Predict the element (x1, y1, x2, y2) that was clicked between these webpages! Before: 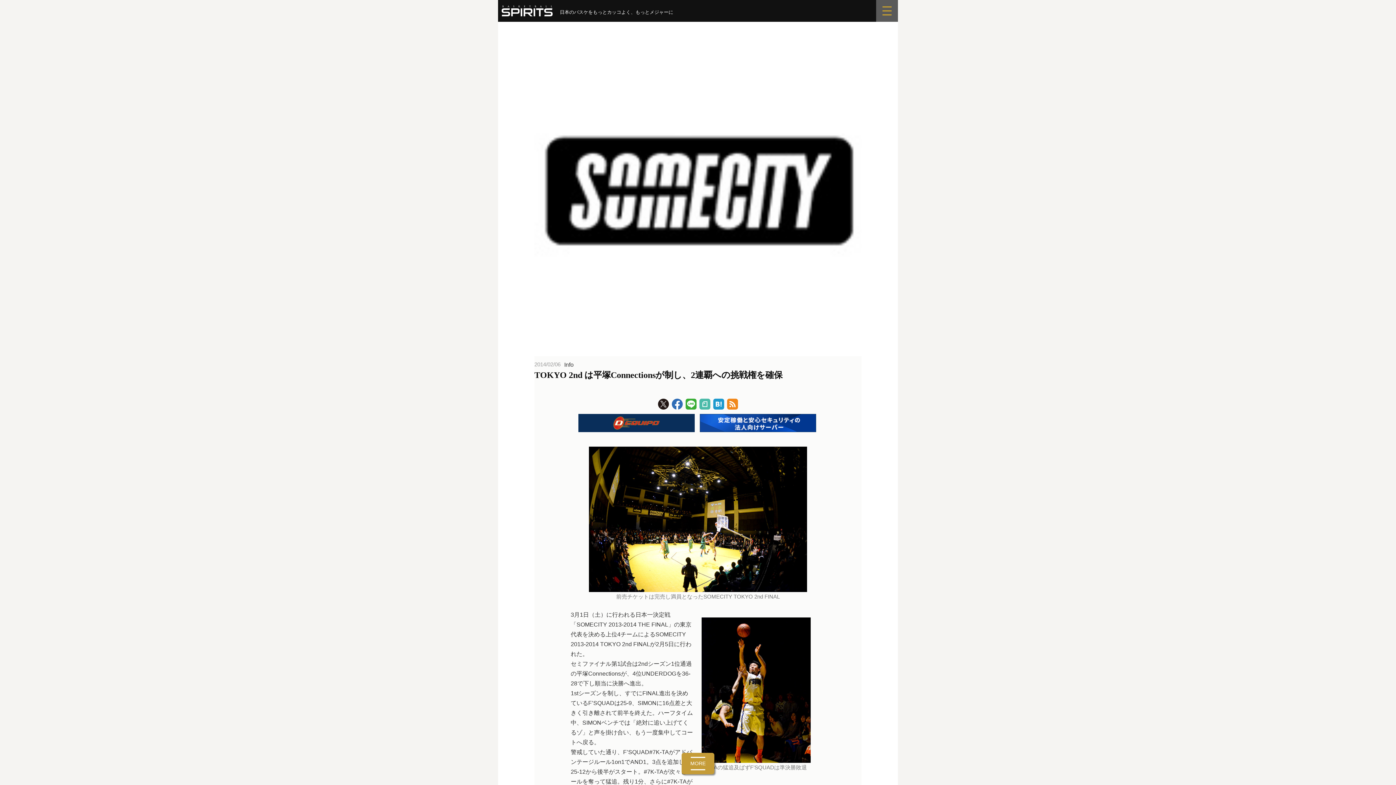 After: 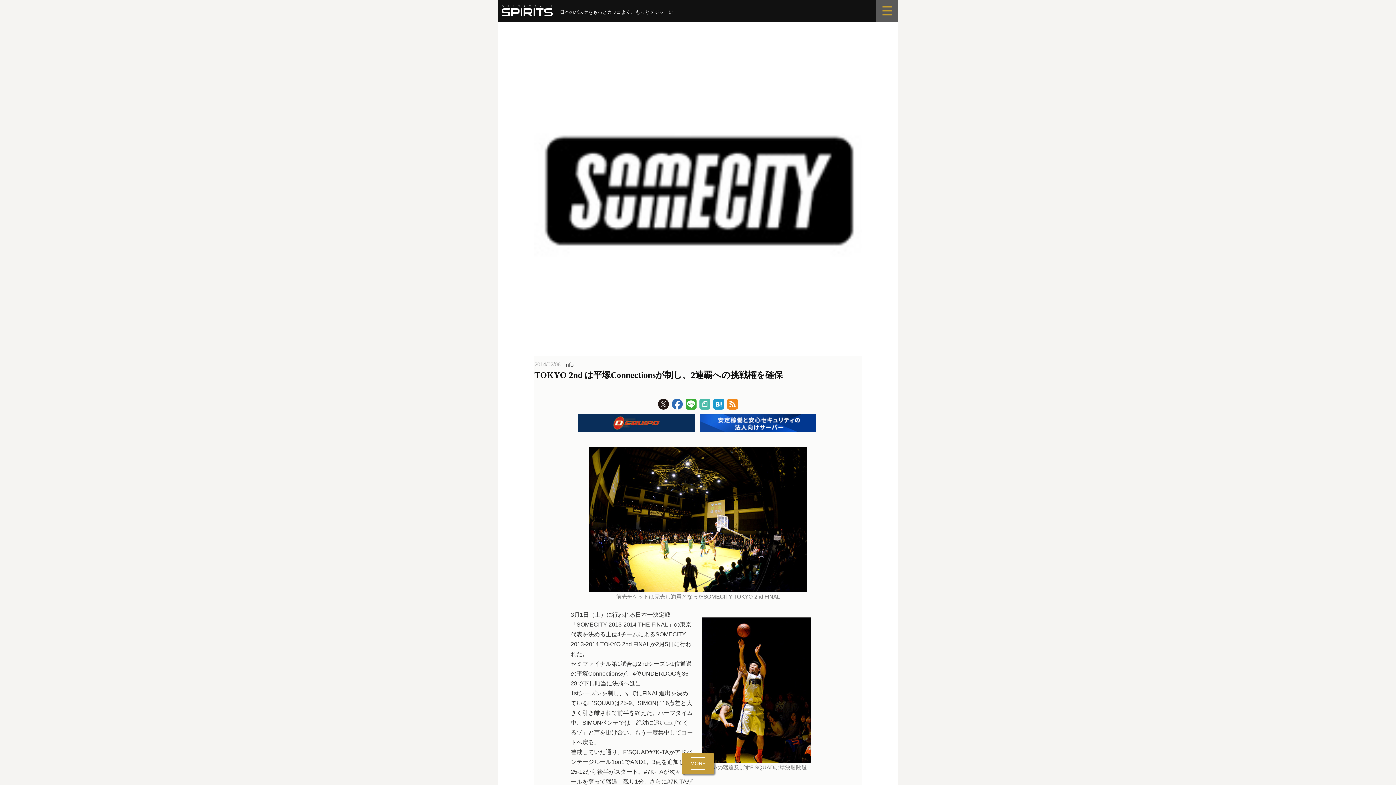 Action: label:   bbox: (671, 400, 685, 406)